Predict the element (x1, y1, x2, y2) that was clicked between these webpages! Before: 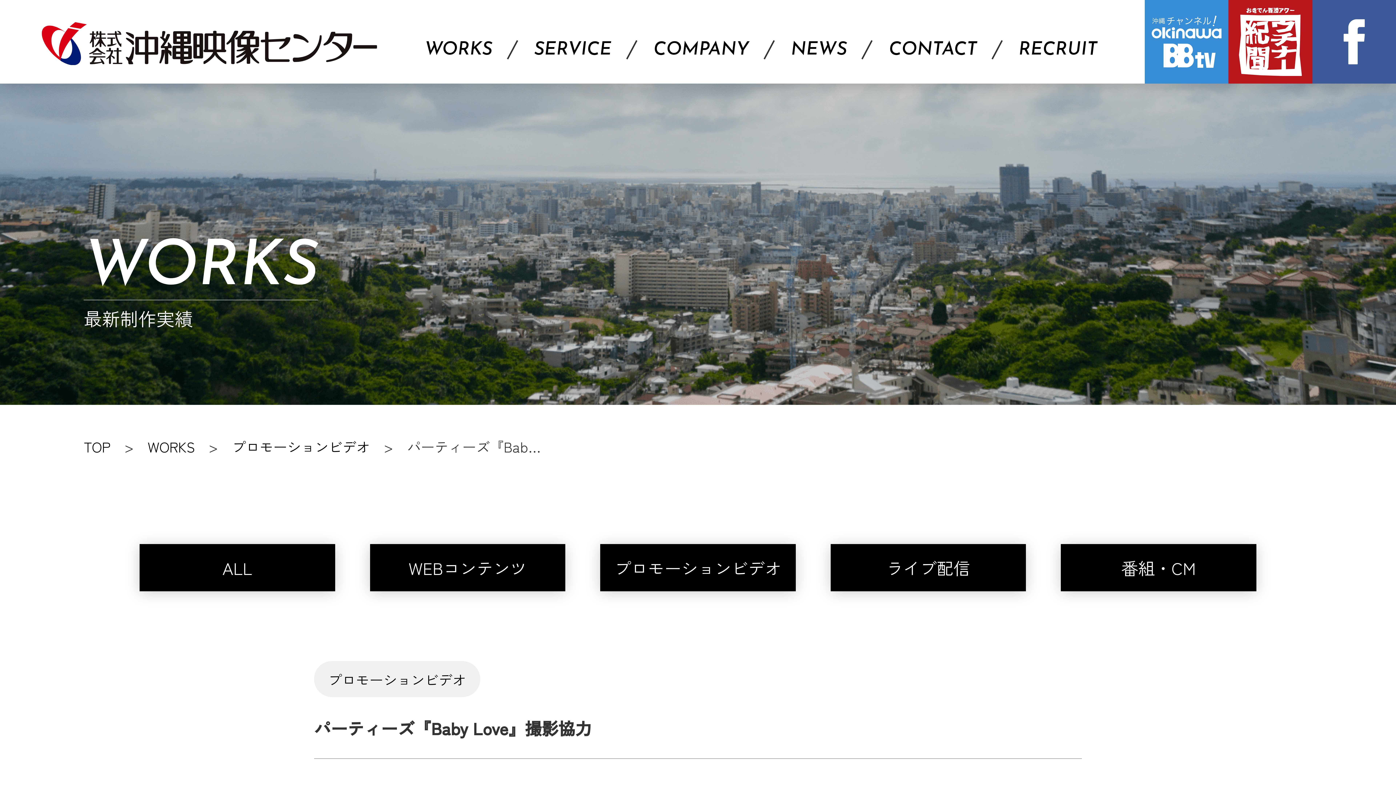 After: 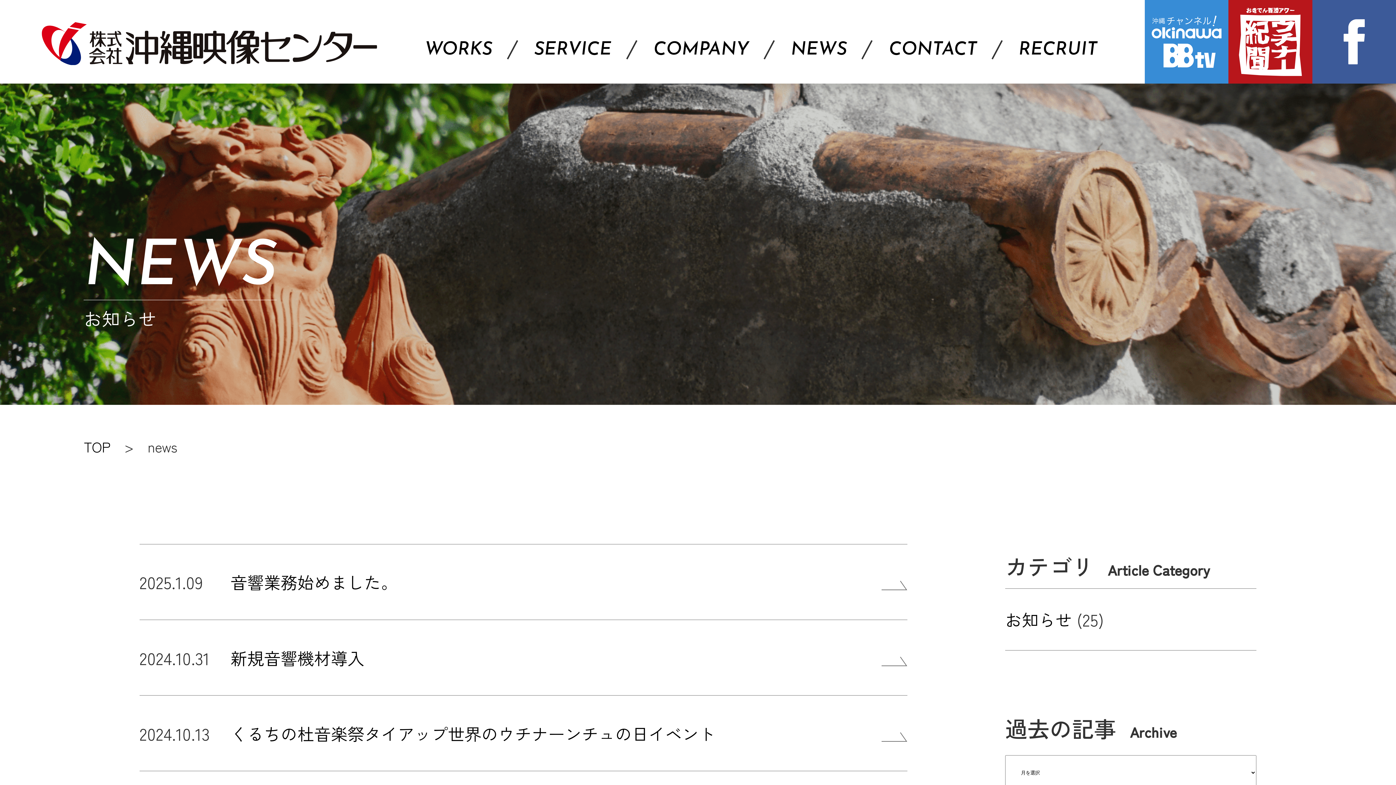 Action: bbox: (791, 32, 847, 68) label: NEWS